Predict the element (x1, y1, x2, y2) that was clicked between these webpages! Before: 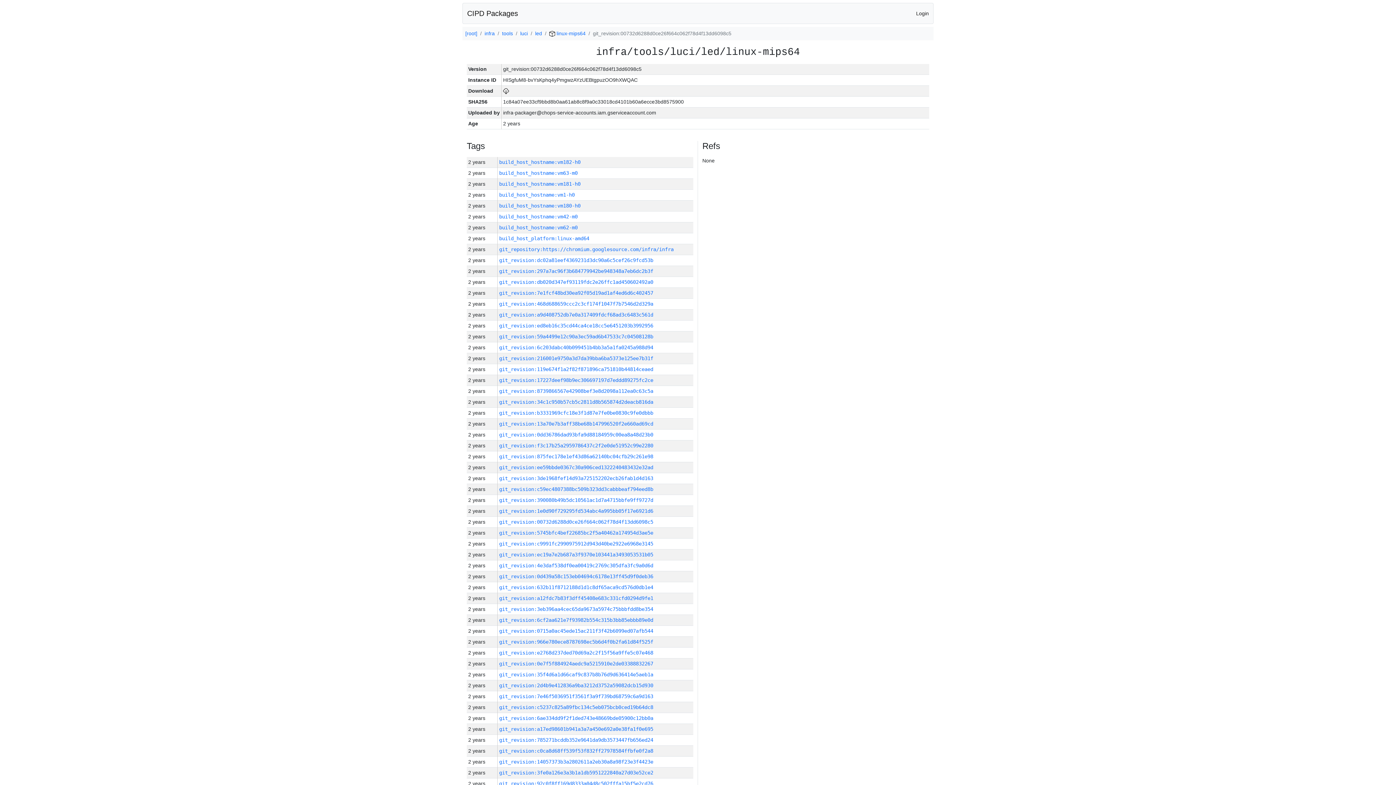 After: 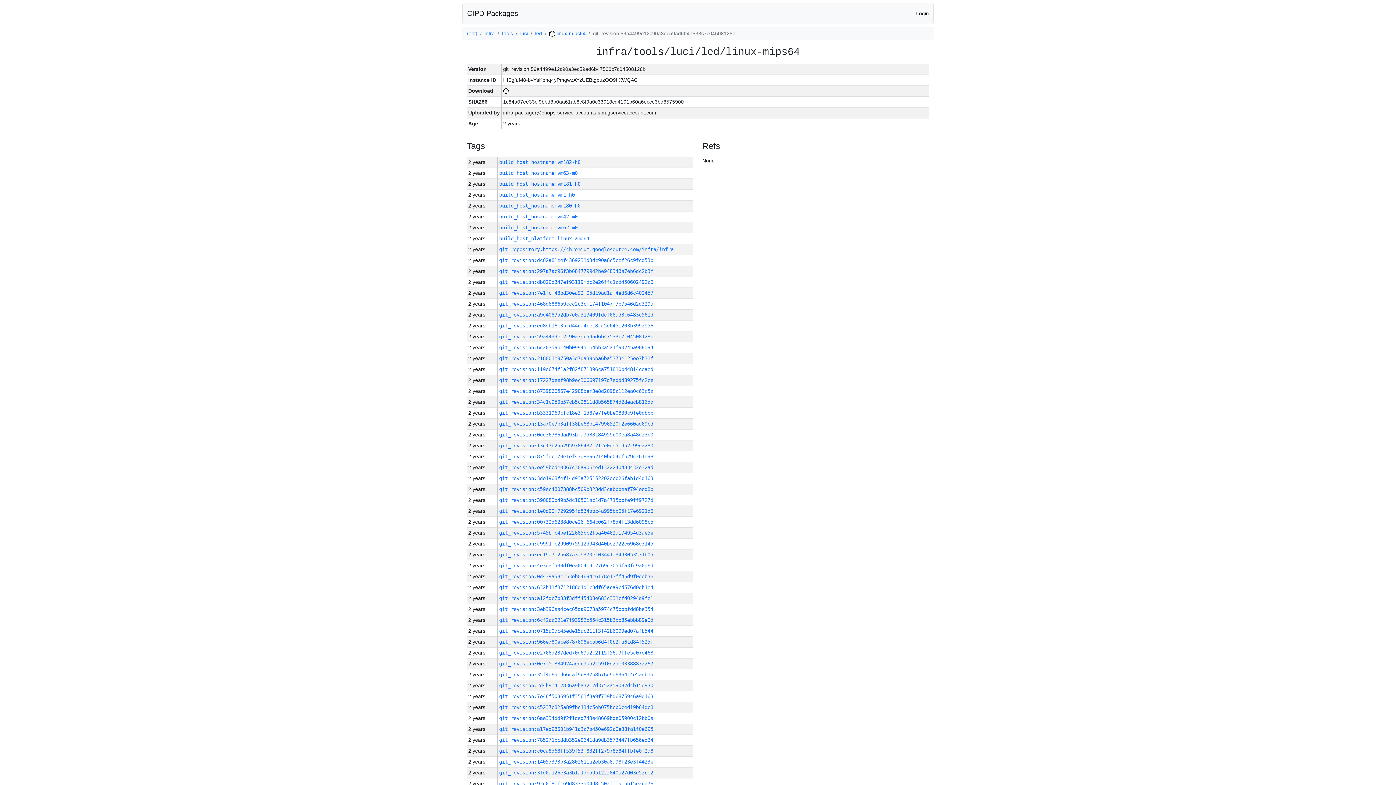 Action: label: git_revision:59a4499e12c90a3ec59ad6b47533c7c04508128b bbox: (499, 333, 653, 339)